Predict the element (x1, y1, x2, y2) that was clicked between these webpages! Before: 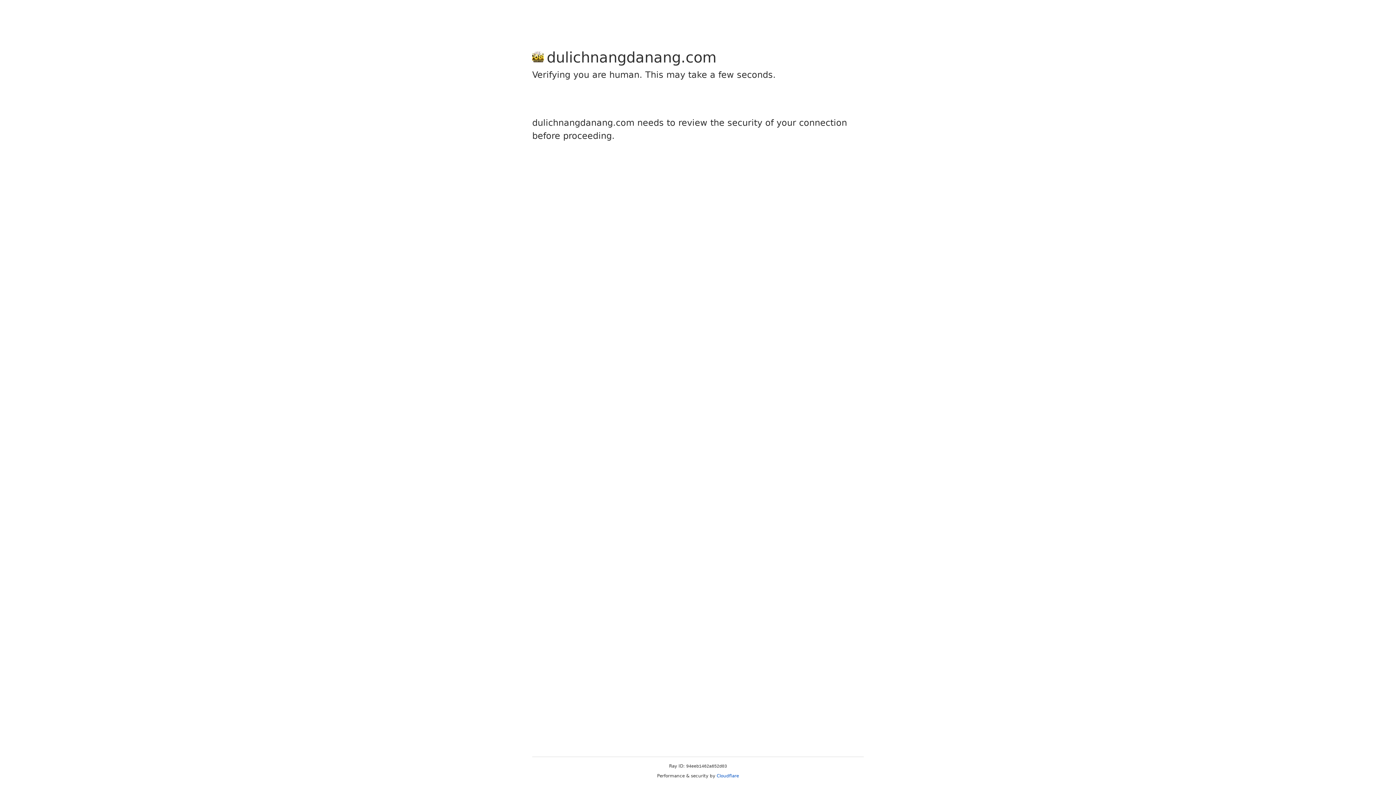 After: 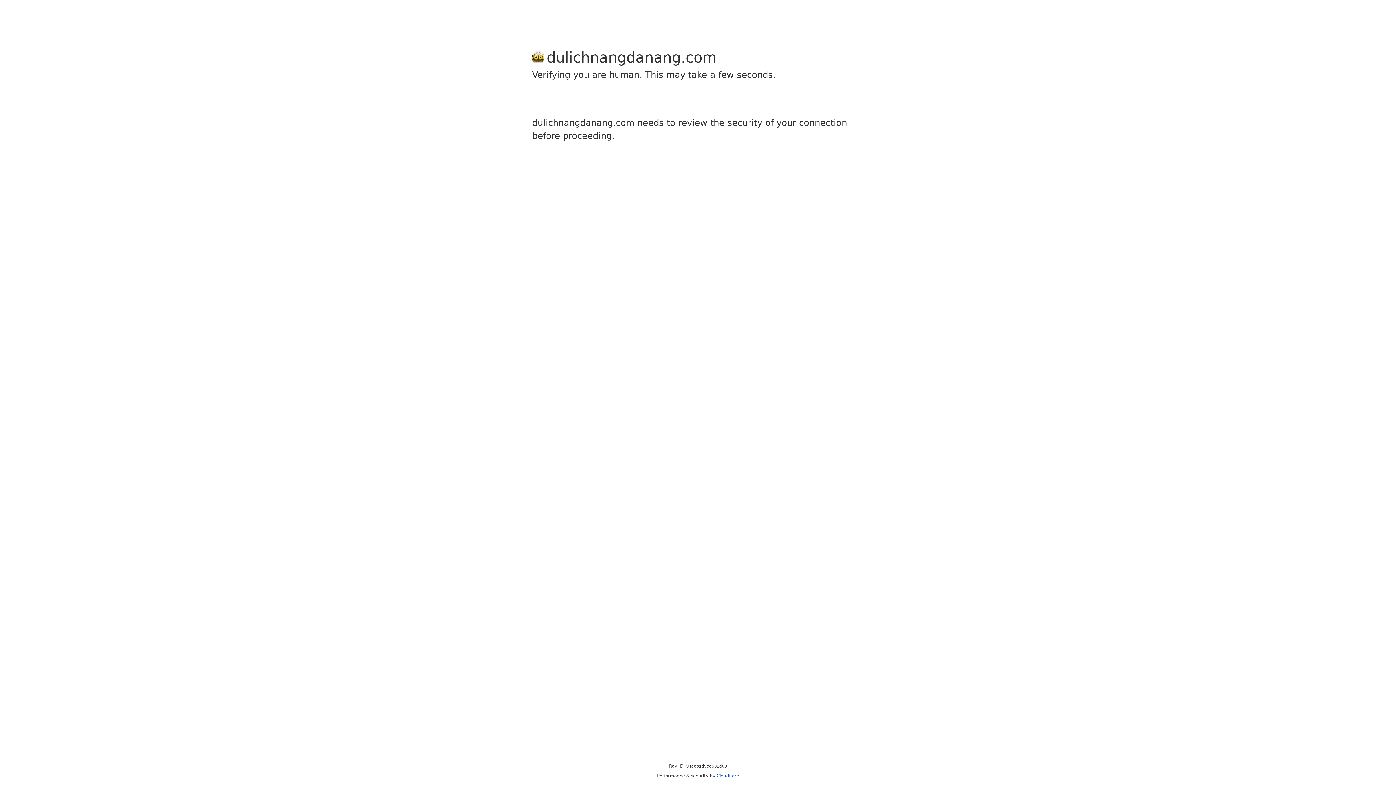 Action: bbox: (716, 773, 739, 778) label: Cloudflare